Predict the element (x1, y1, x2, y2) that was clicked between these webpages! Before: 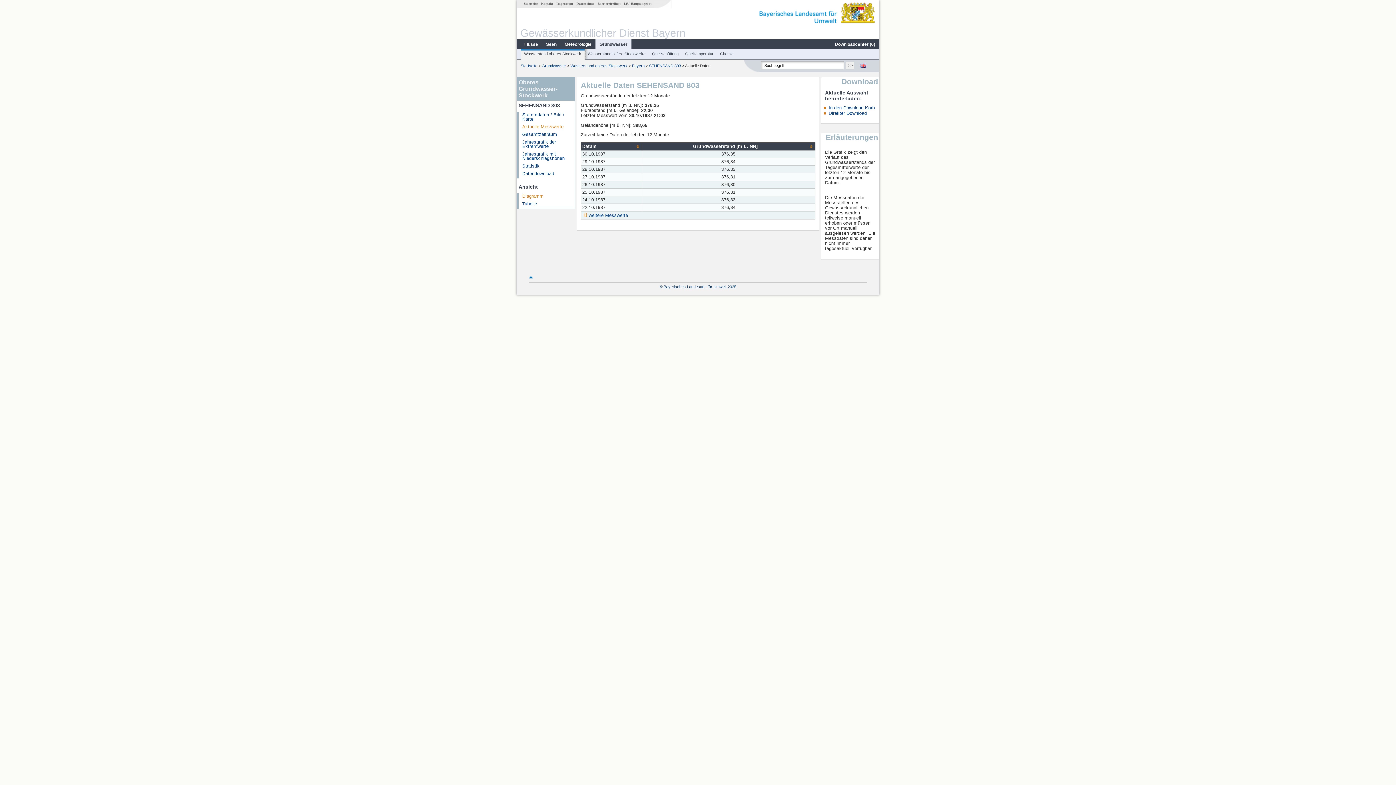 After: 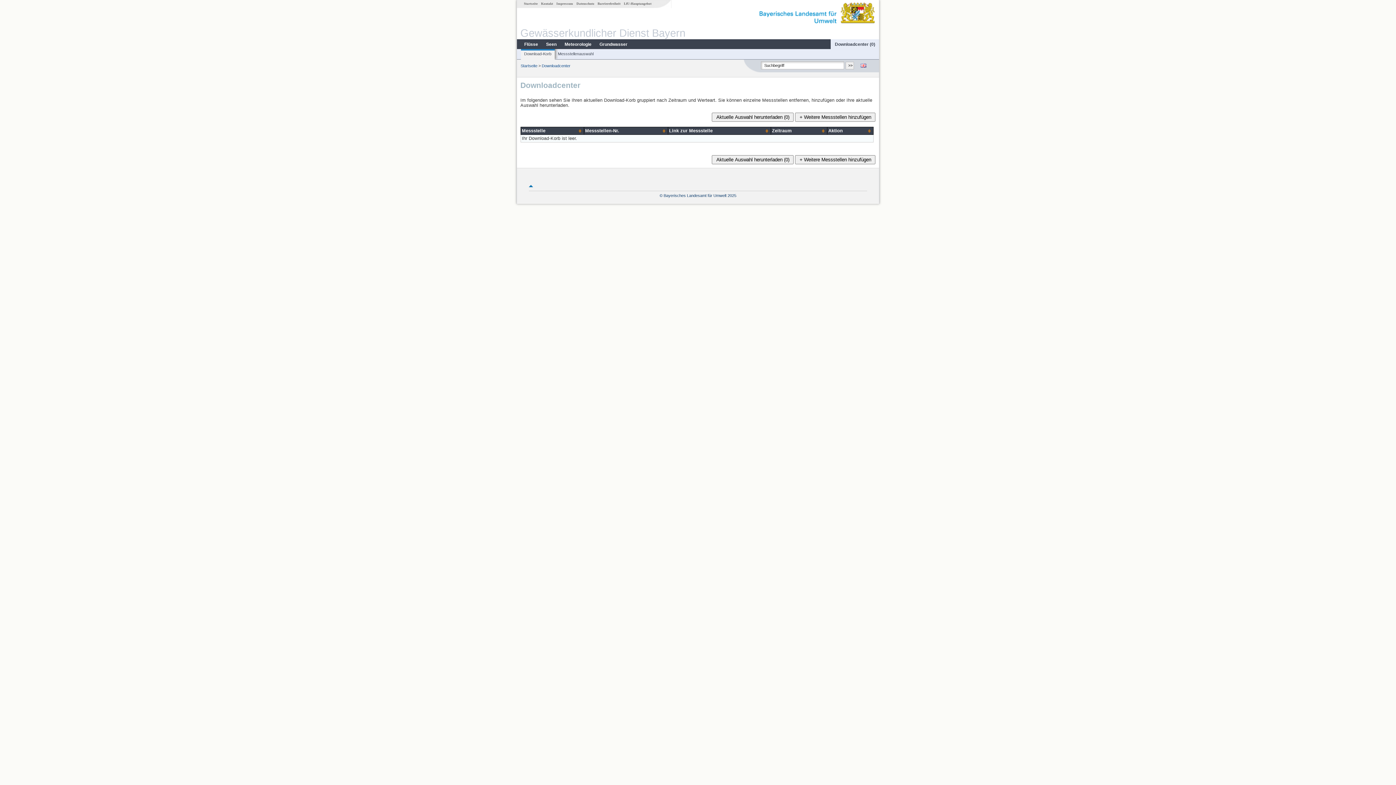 Action: label: Downloadcenter (0) bbox: (831, 41, 879, 47)